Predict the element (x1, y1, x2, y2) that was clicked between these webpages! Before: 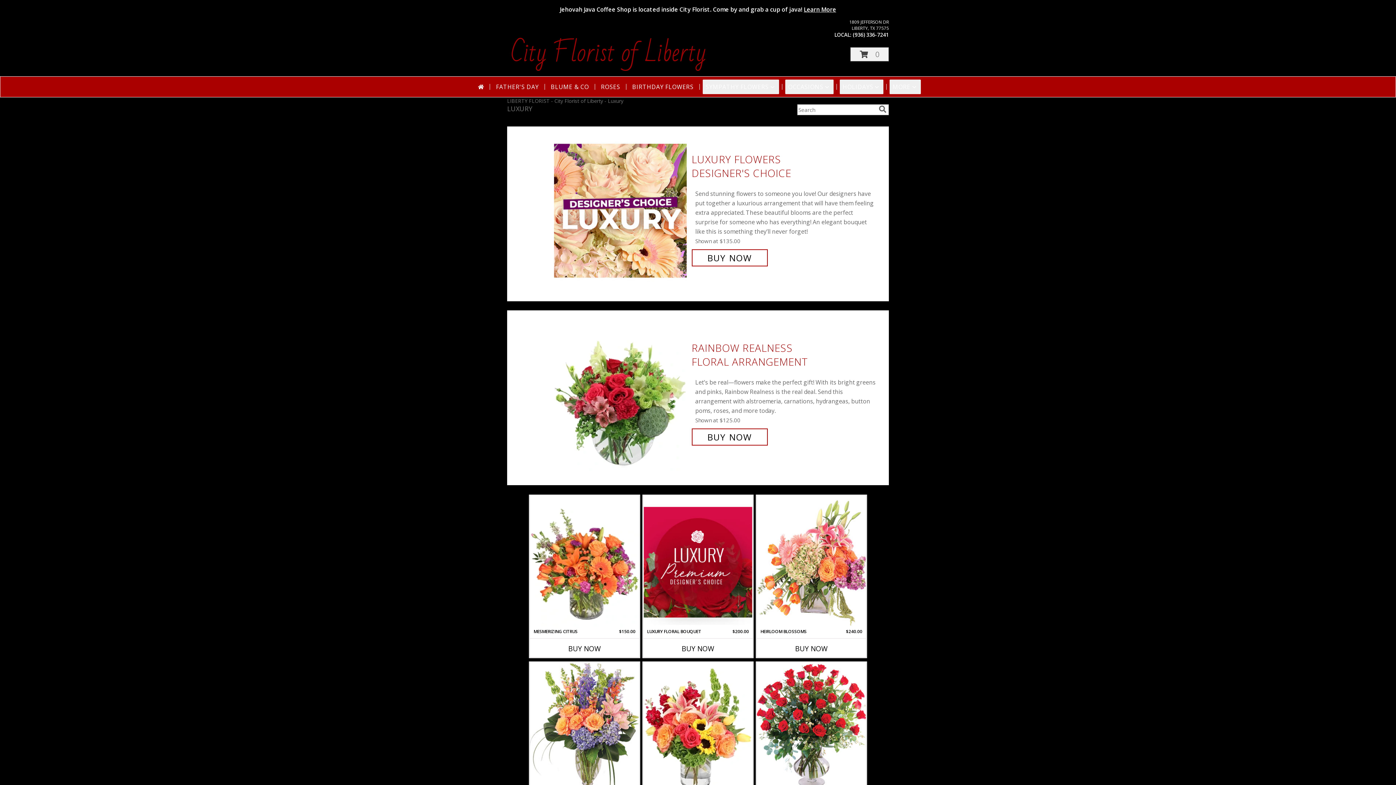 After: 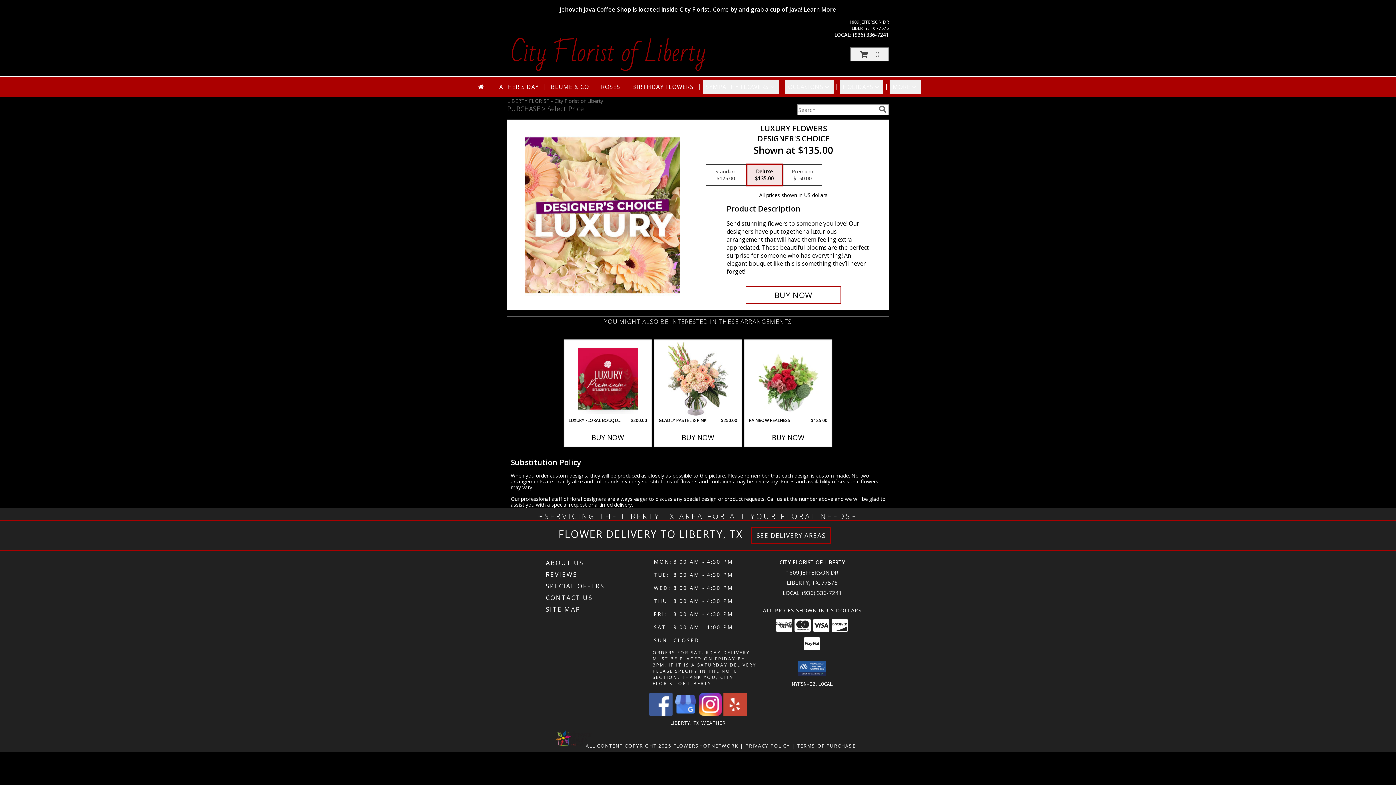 Action: bbox: (554, 205, 688, 212) label: View Luxury Flowers Designer's Choice Info